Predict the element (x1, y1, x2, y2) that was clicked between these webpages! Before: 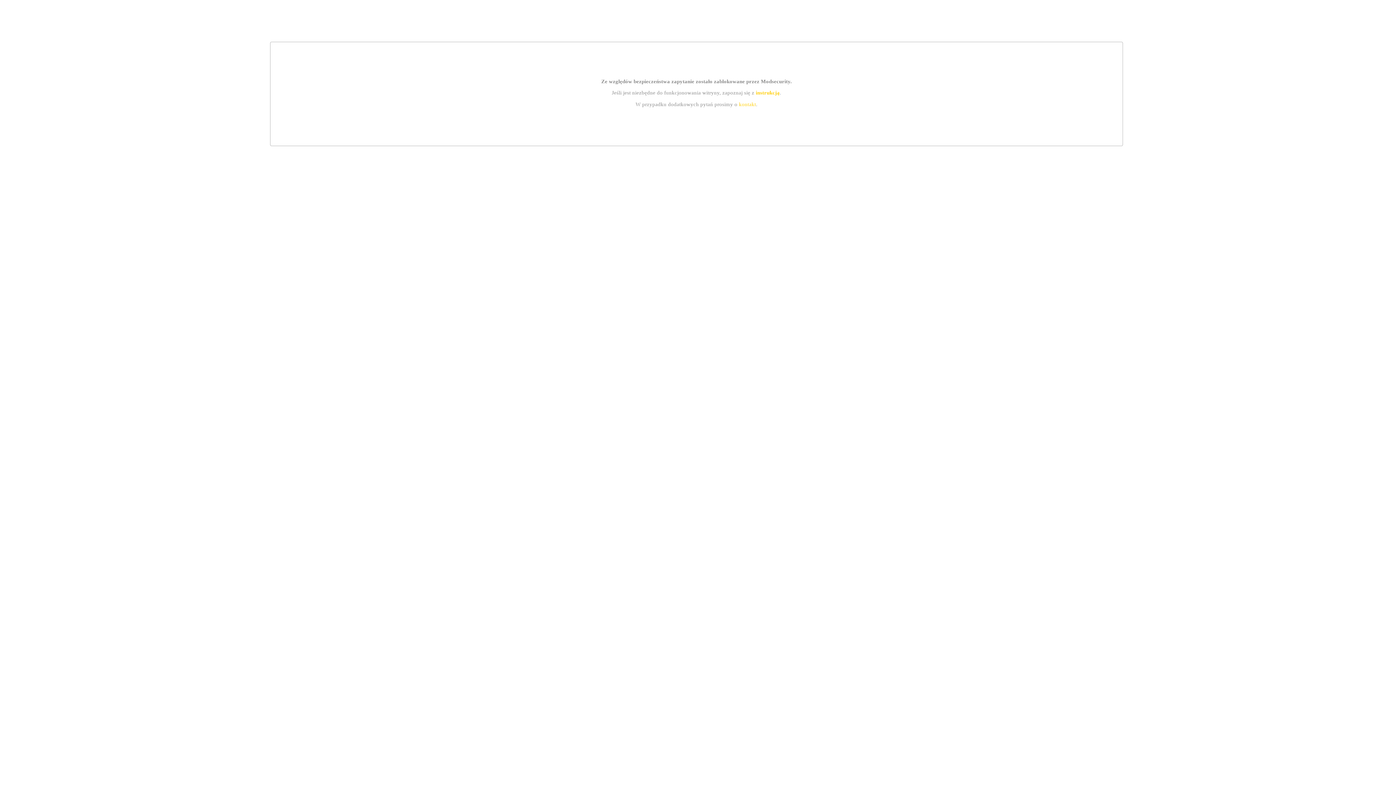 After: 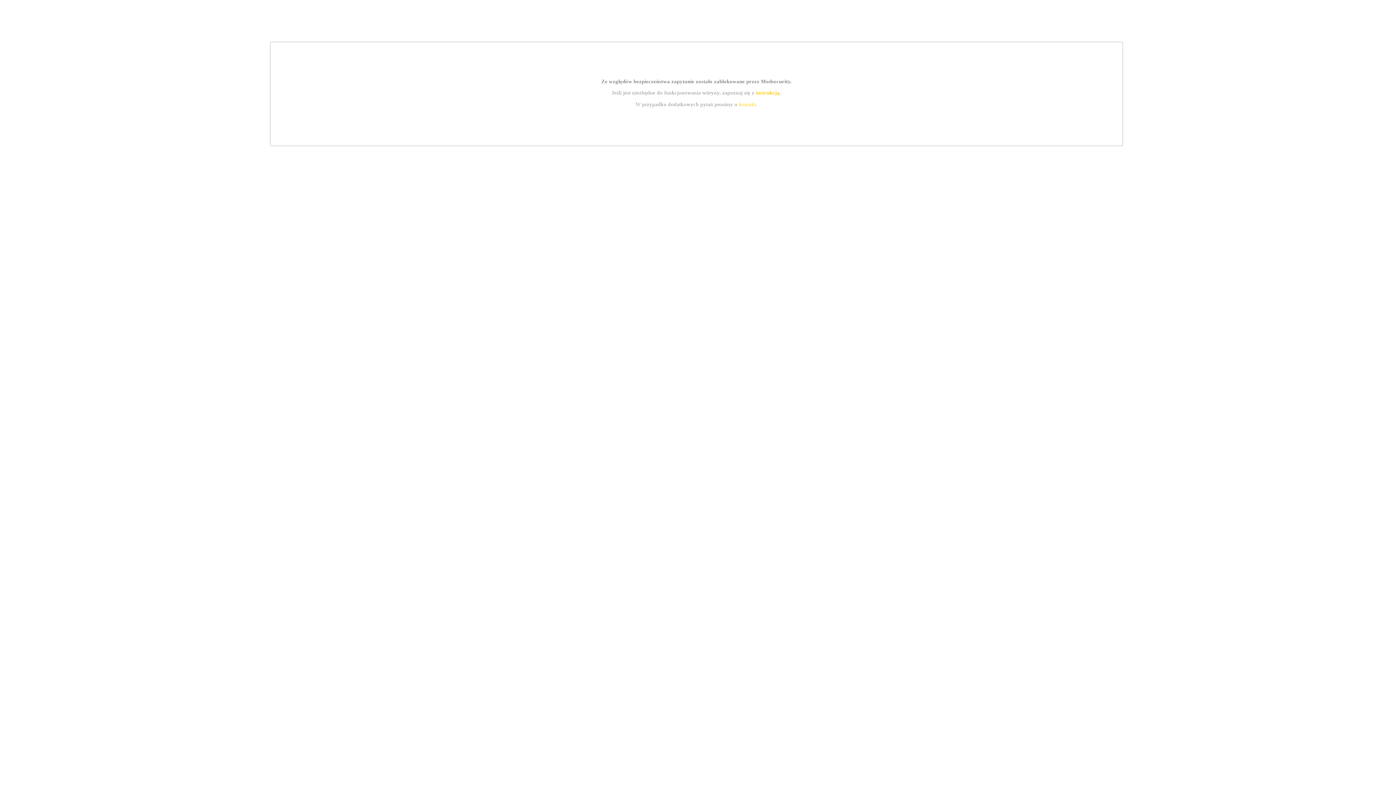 Action: label: kontakt bbox: (739, 101, 756, 107)